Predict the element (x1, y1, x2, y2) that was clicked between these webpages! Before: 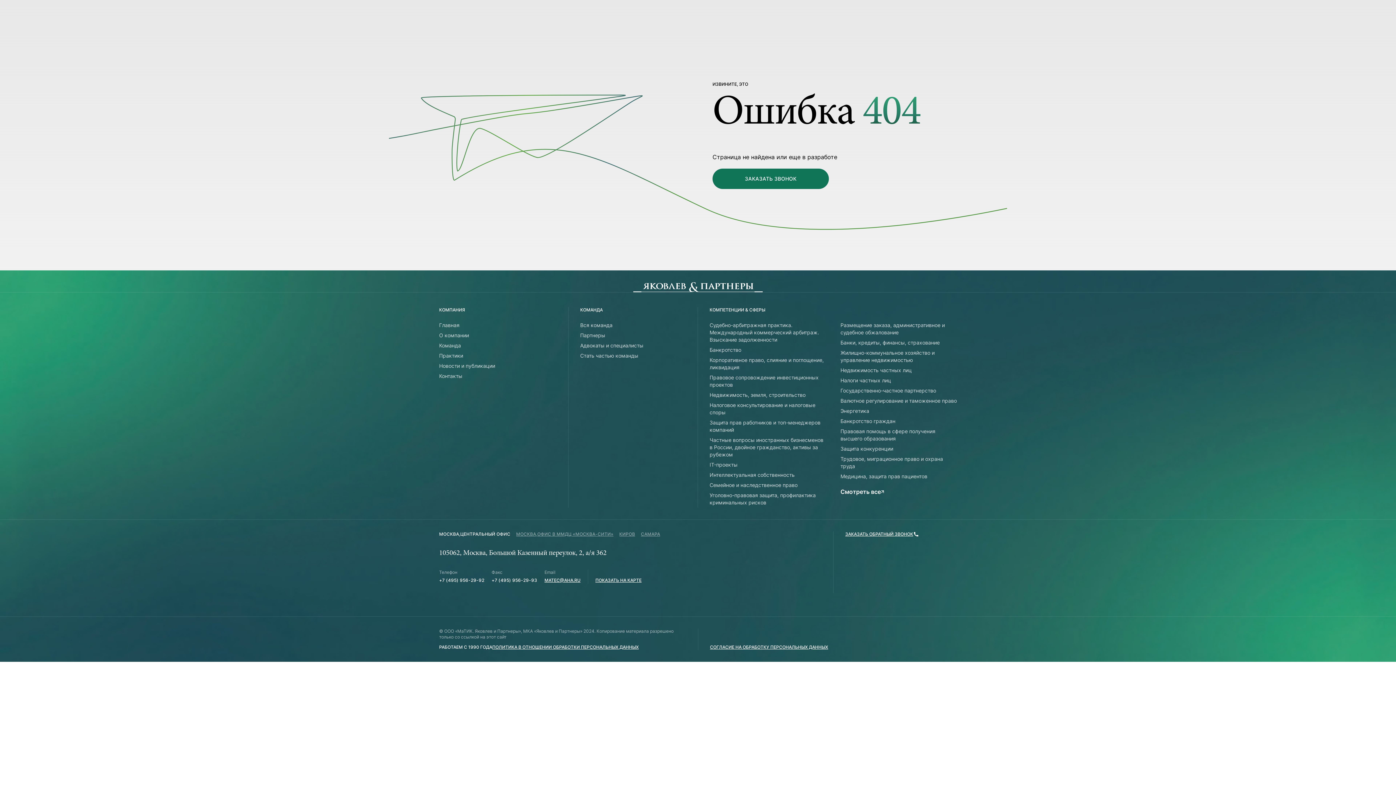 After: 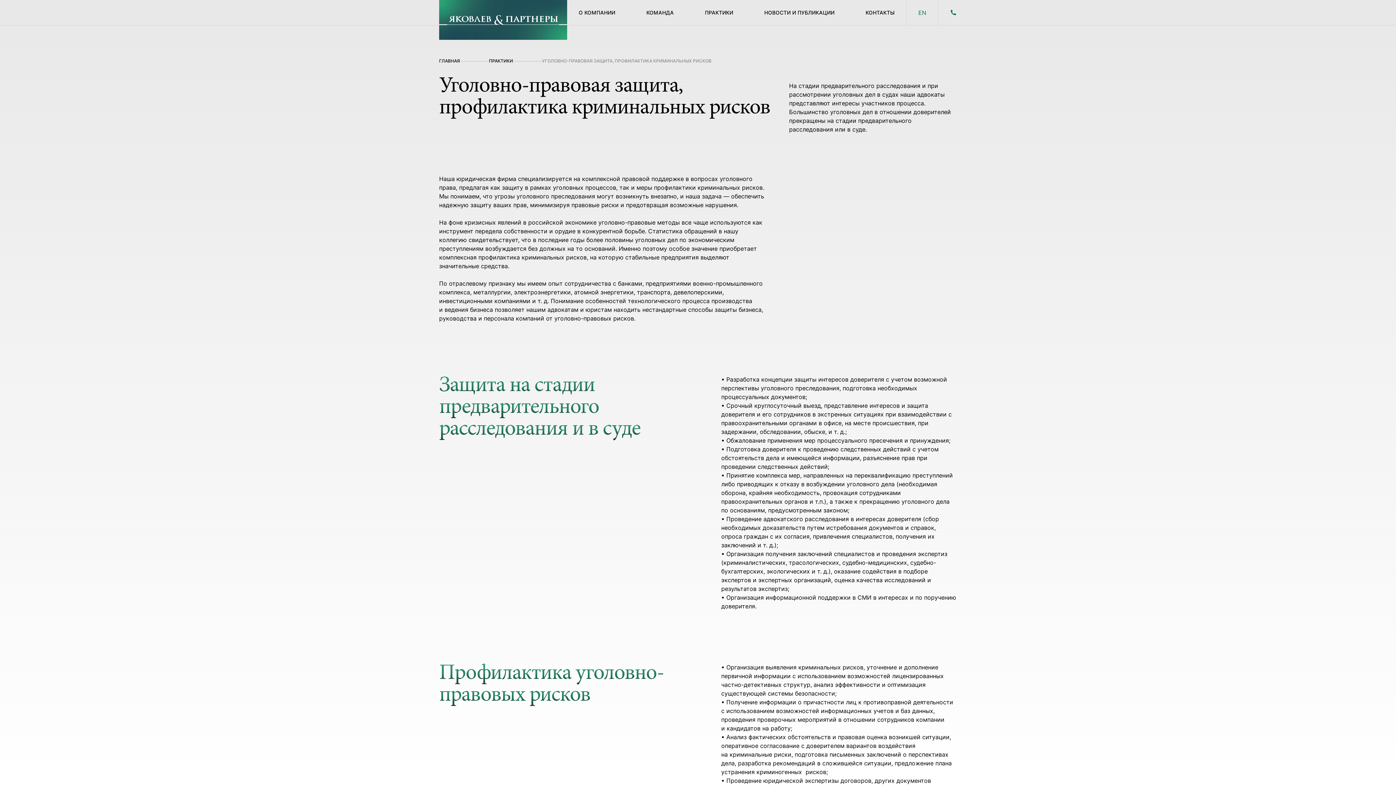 Action: bbox: (709, 490, 826, 508) label: Уголовно-правовая защита, профилактика криминальных рисков